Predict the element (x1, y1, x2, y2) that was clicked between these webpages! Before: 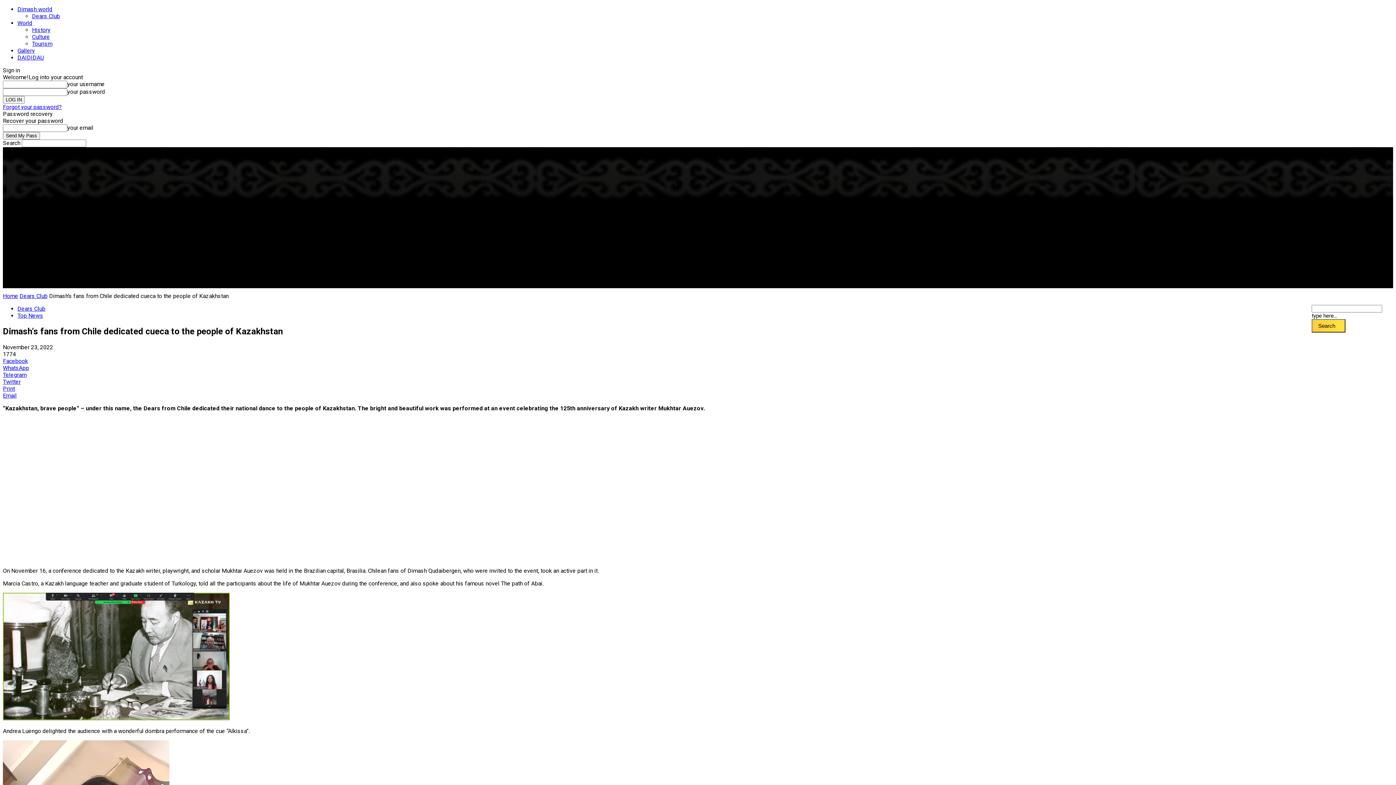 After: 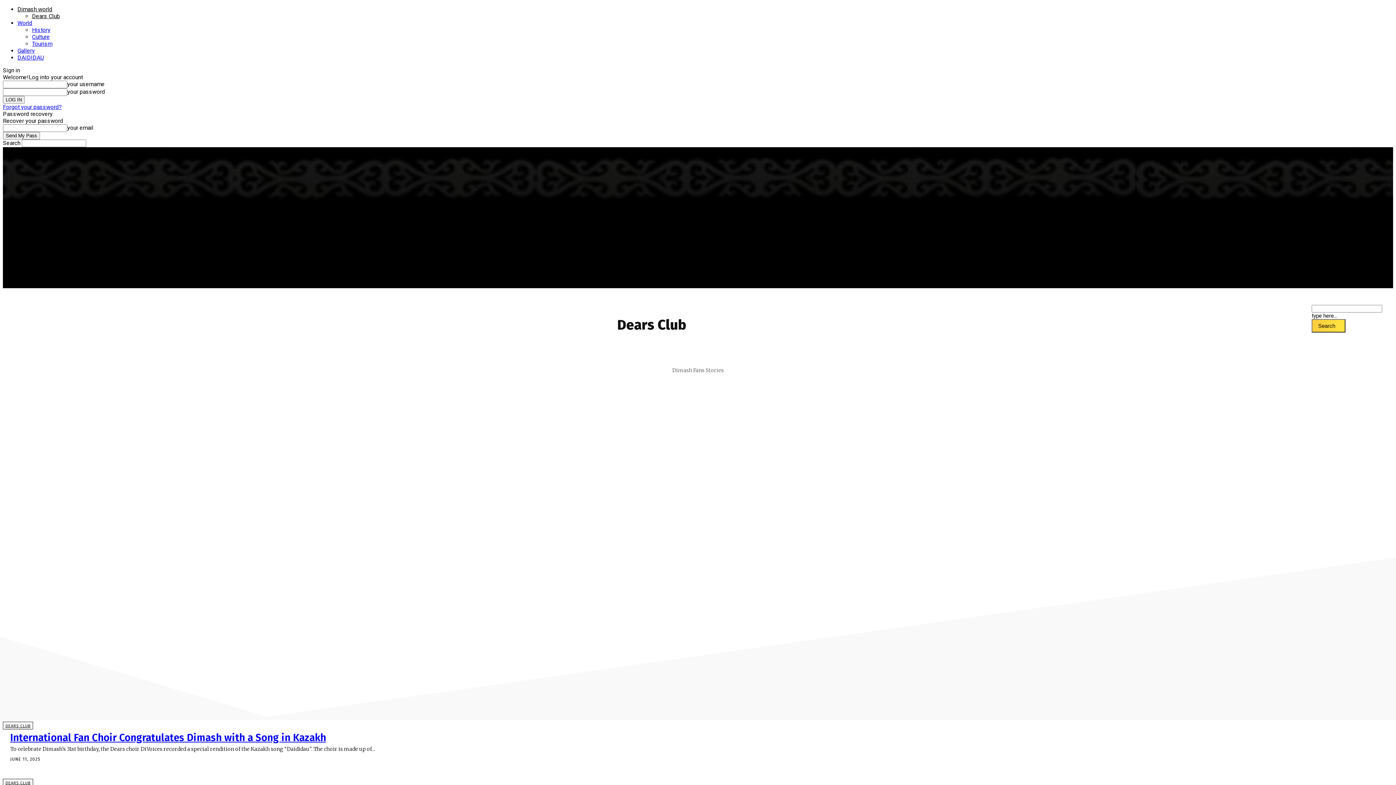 Action: bbox: (19, 292, 47, 299) label: Dears Club